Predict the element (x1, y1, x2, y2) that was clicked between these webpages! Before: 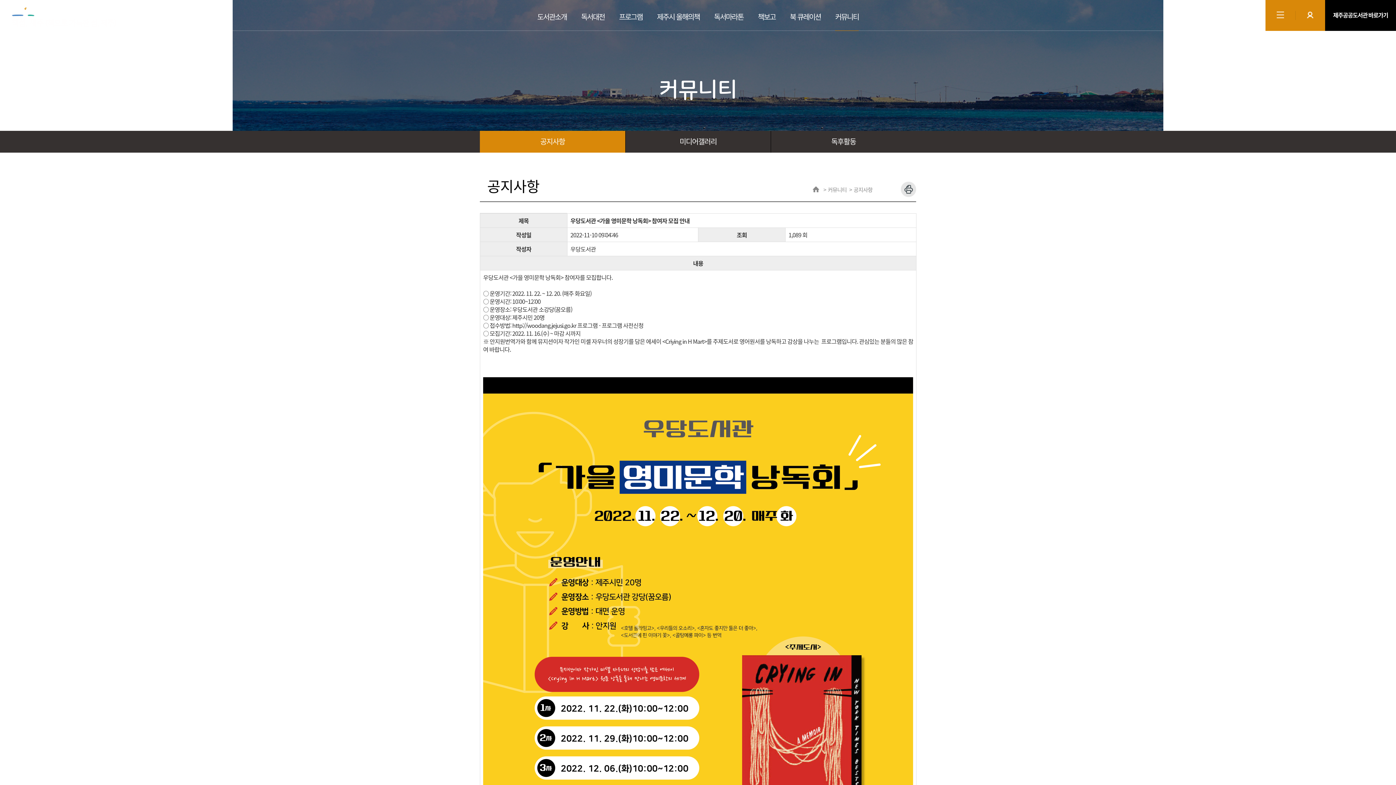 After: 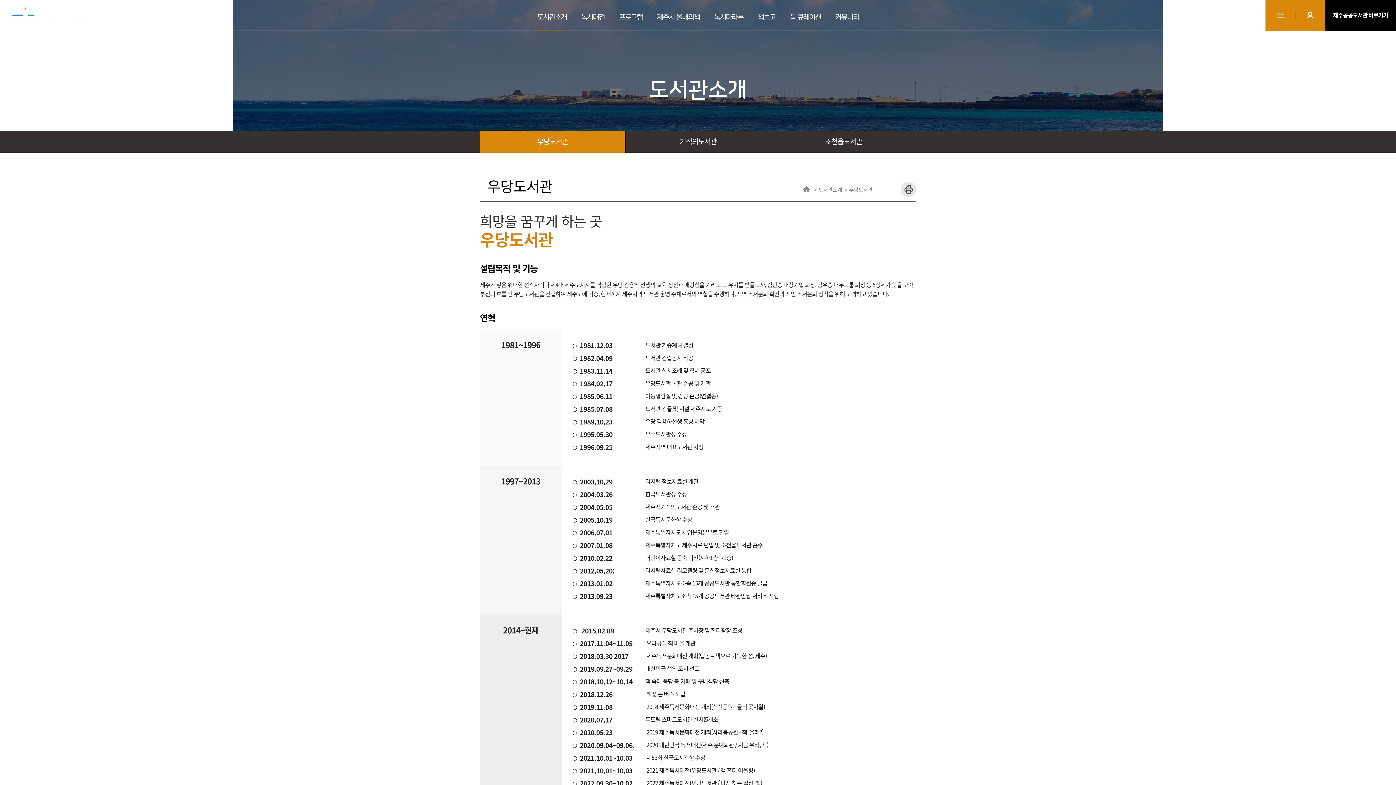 Action: label: 도서관소개 bbox: (537, 0, 566, 30)